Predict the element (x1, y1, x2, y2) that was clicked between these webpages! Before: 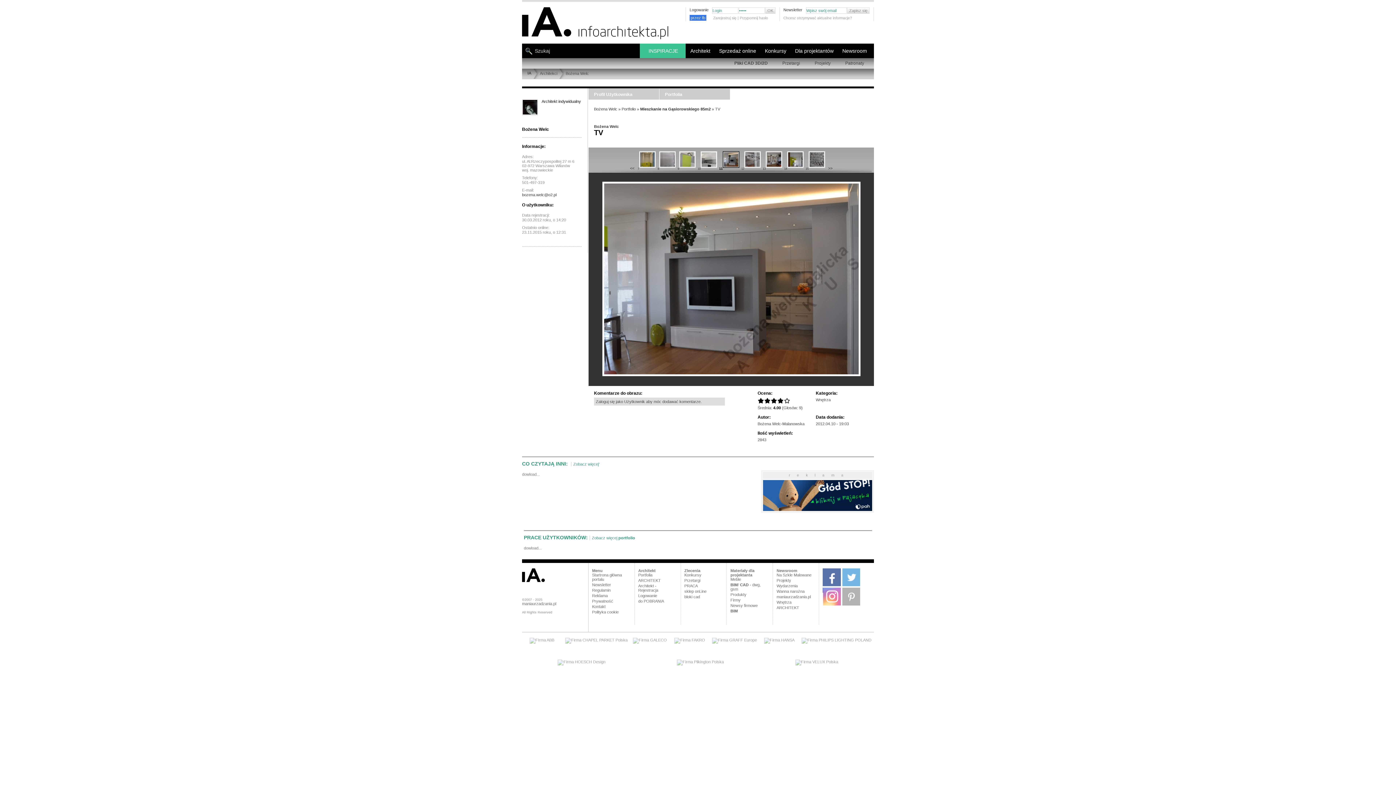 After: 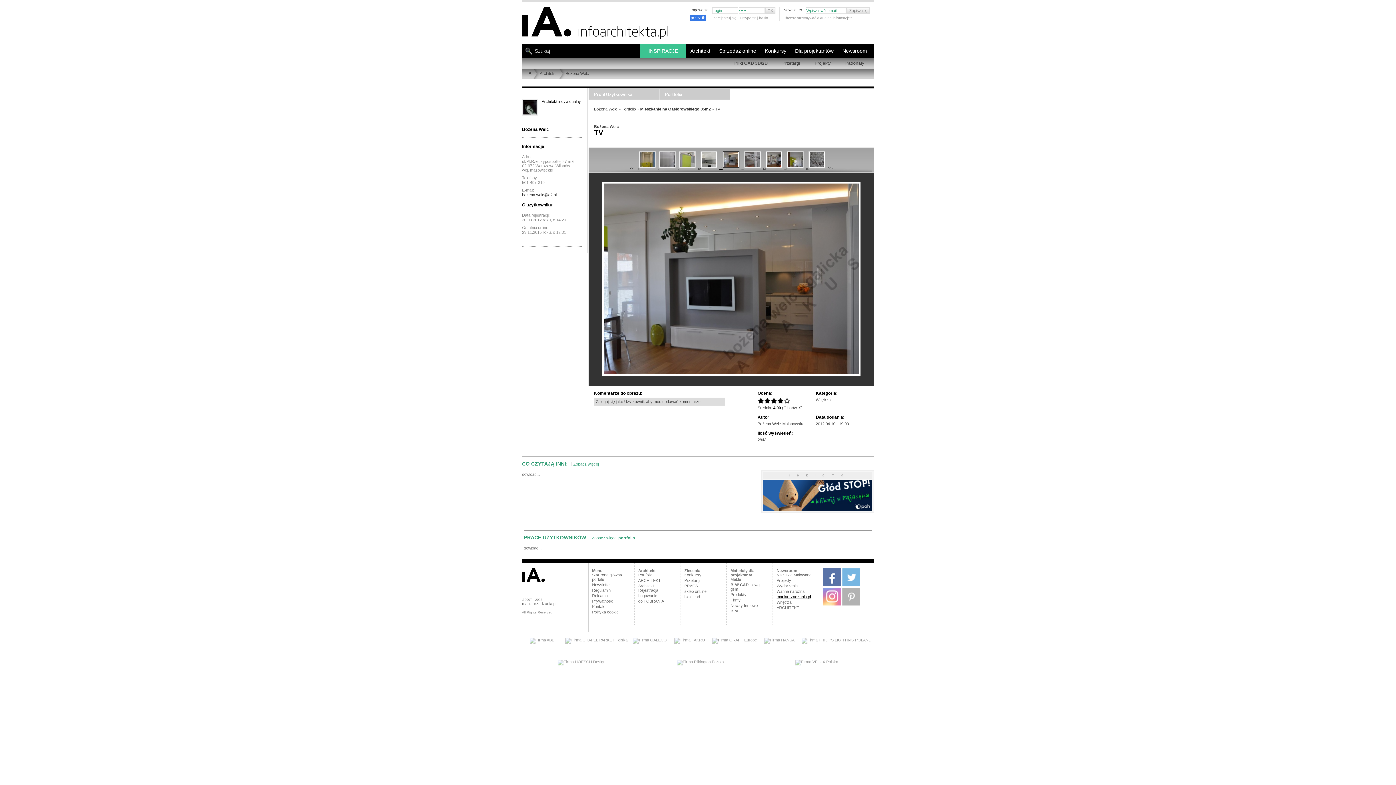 Action: label: maniaurzadzania.pl bbox: (776, 594, 815, 599)